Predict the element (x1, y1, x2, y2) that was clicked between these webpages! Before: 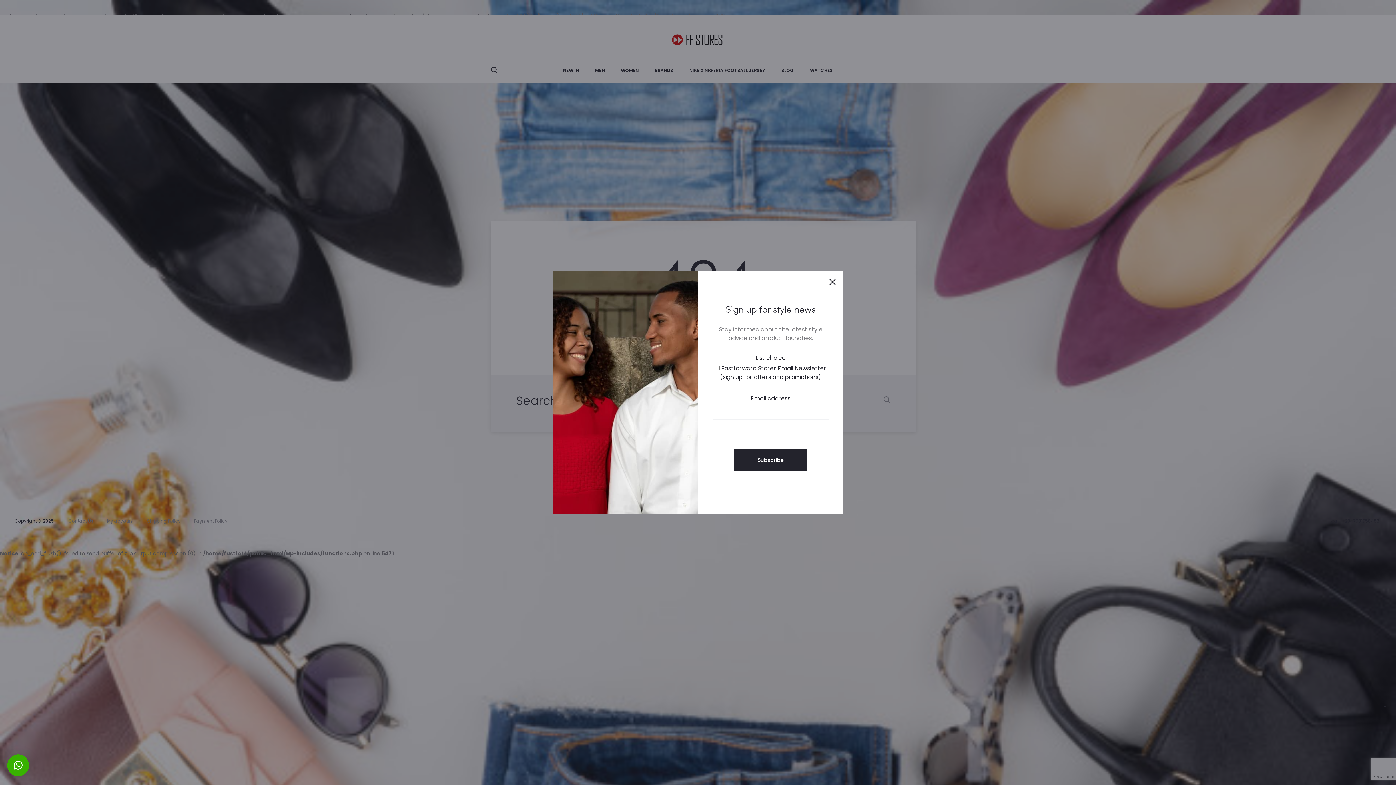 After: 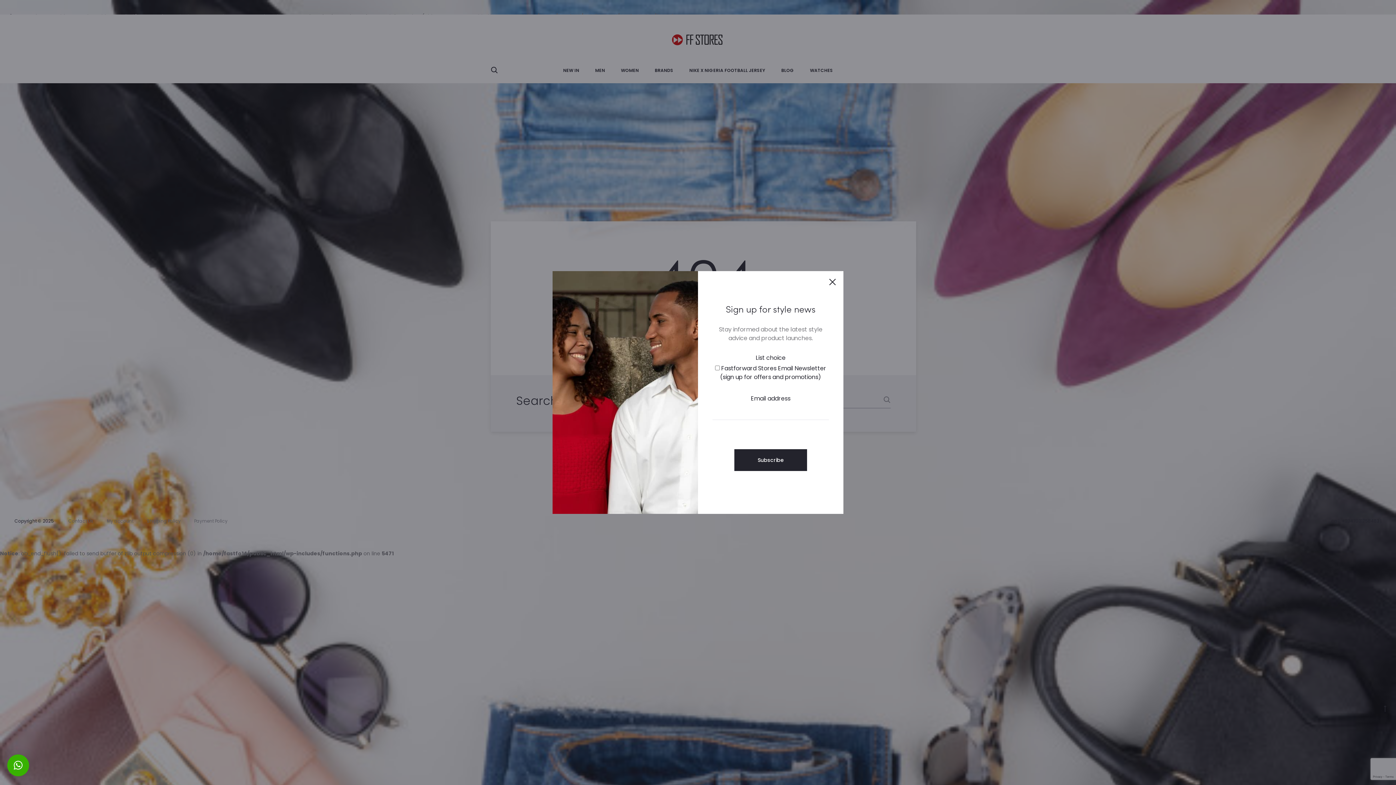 Action: bbox: (7, 754, 29, 776) label: ×